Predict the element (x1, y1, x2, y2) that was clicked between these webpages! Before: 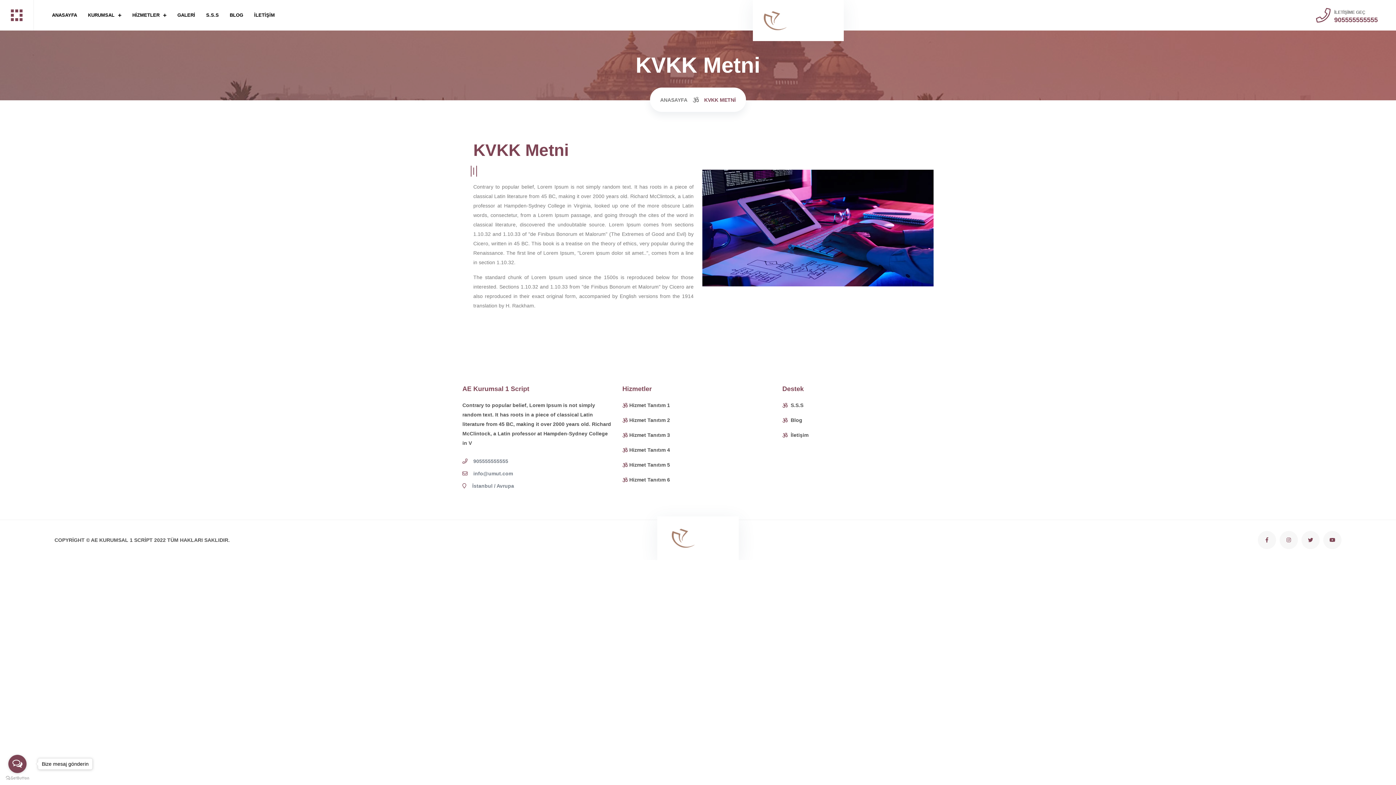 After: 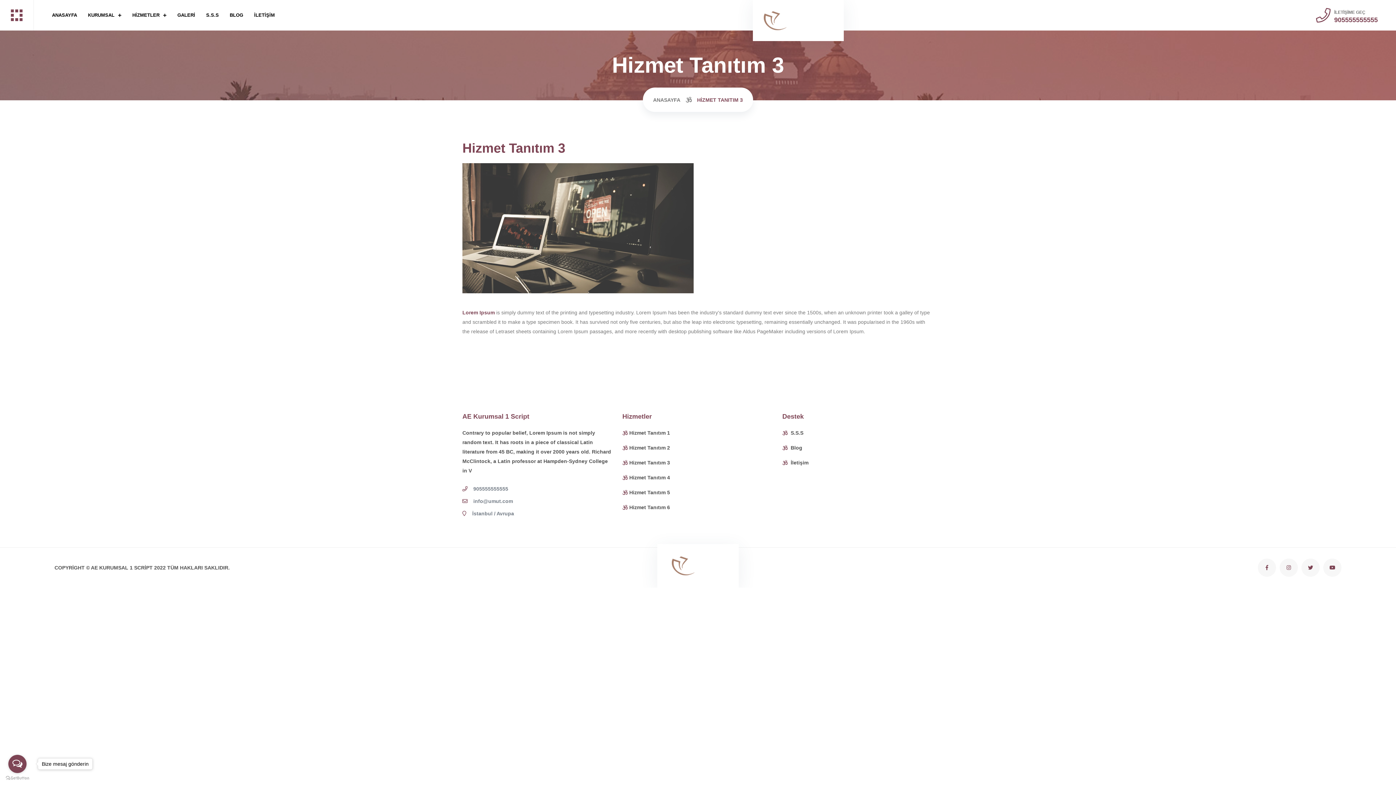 Action: label: Hizmet Tanıtım 3 bbox: (629, 430, 670, 440)